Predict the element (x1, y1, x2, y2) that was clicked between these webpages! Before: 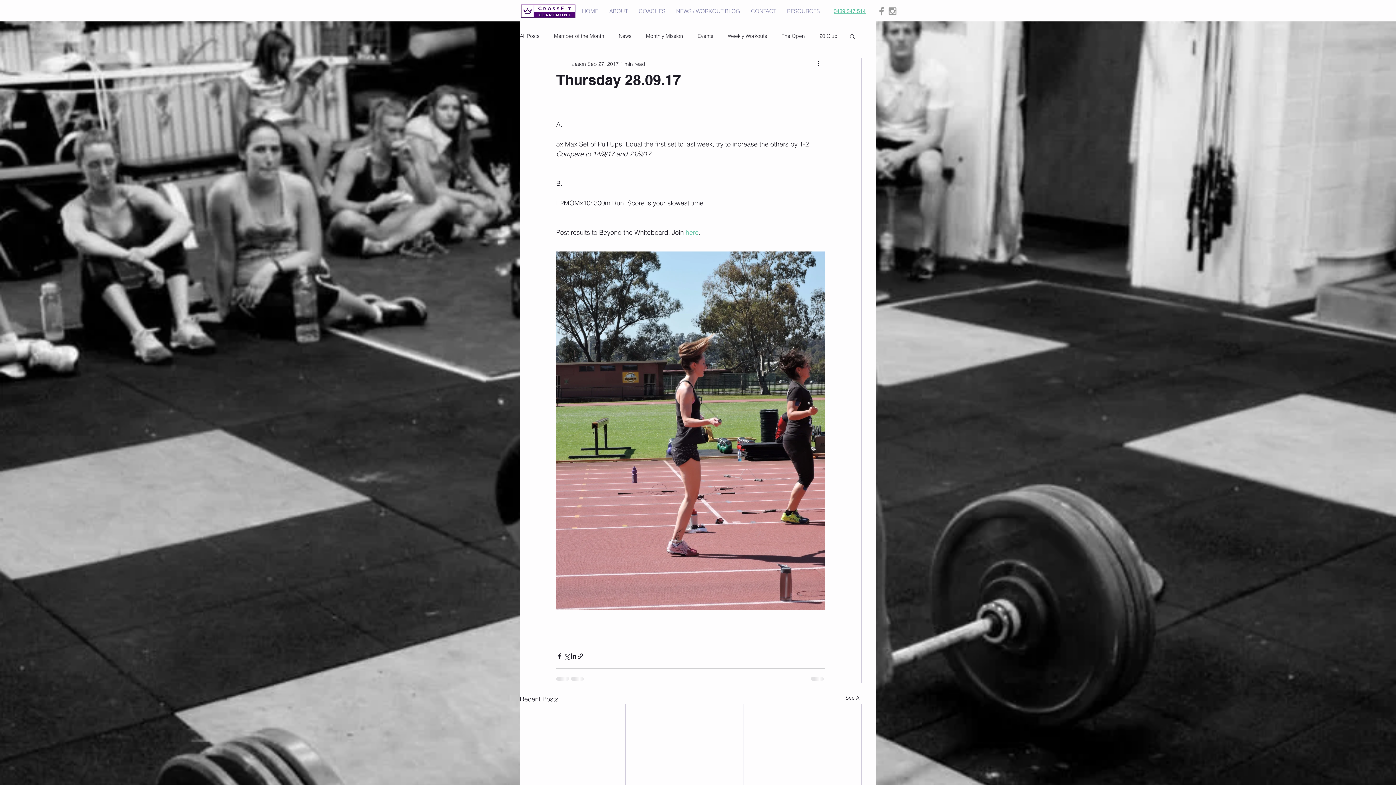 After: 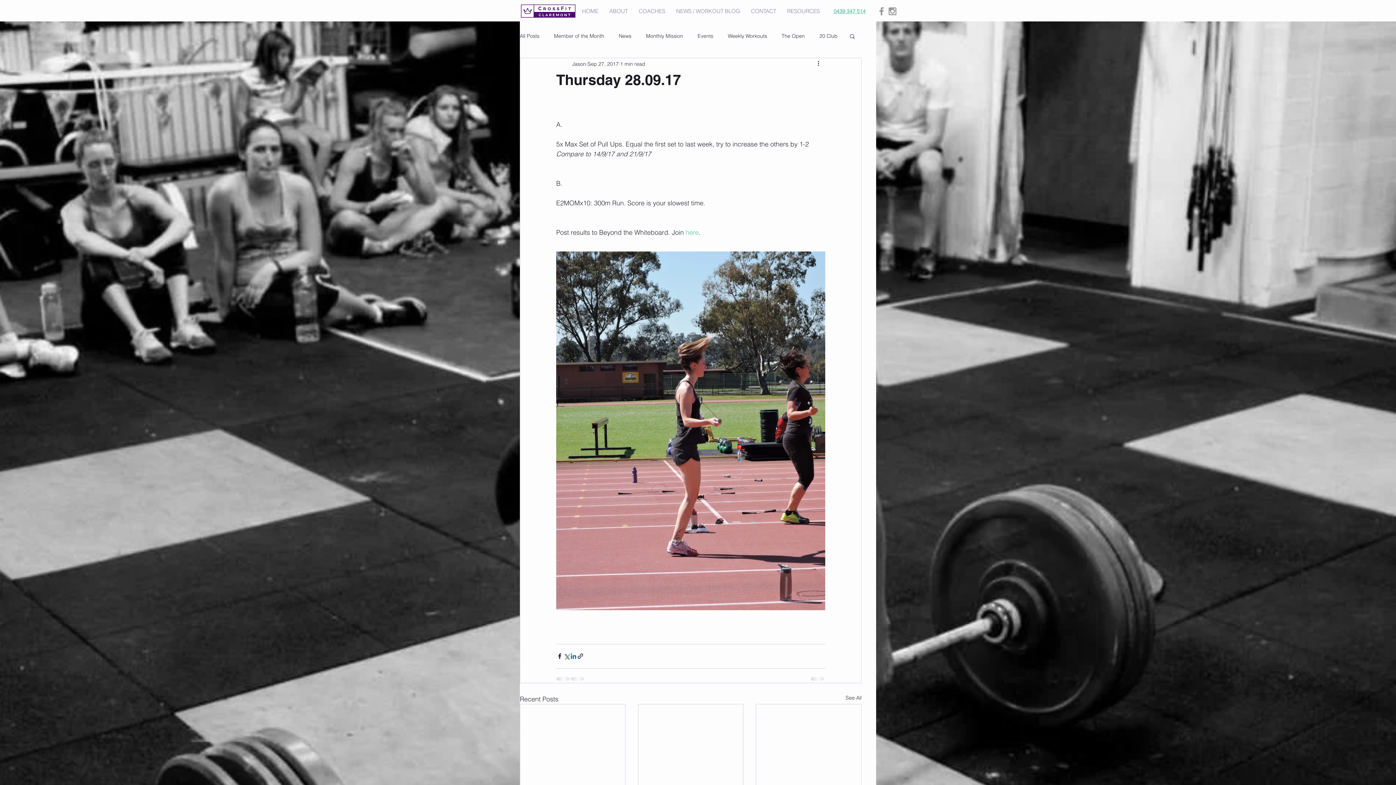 Action: label: Share via LinkedIn bbox: (570, 653, 577, 660)